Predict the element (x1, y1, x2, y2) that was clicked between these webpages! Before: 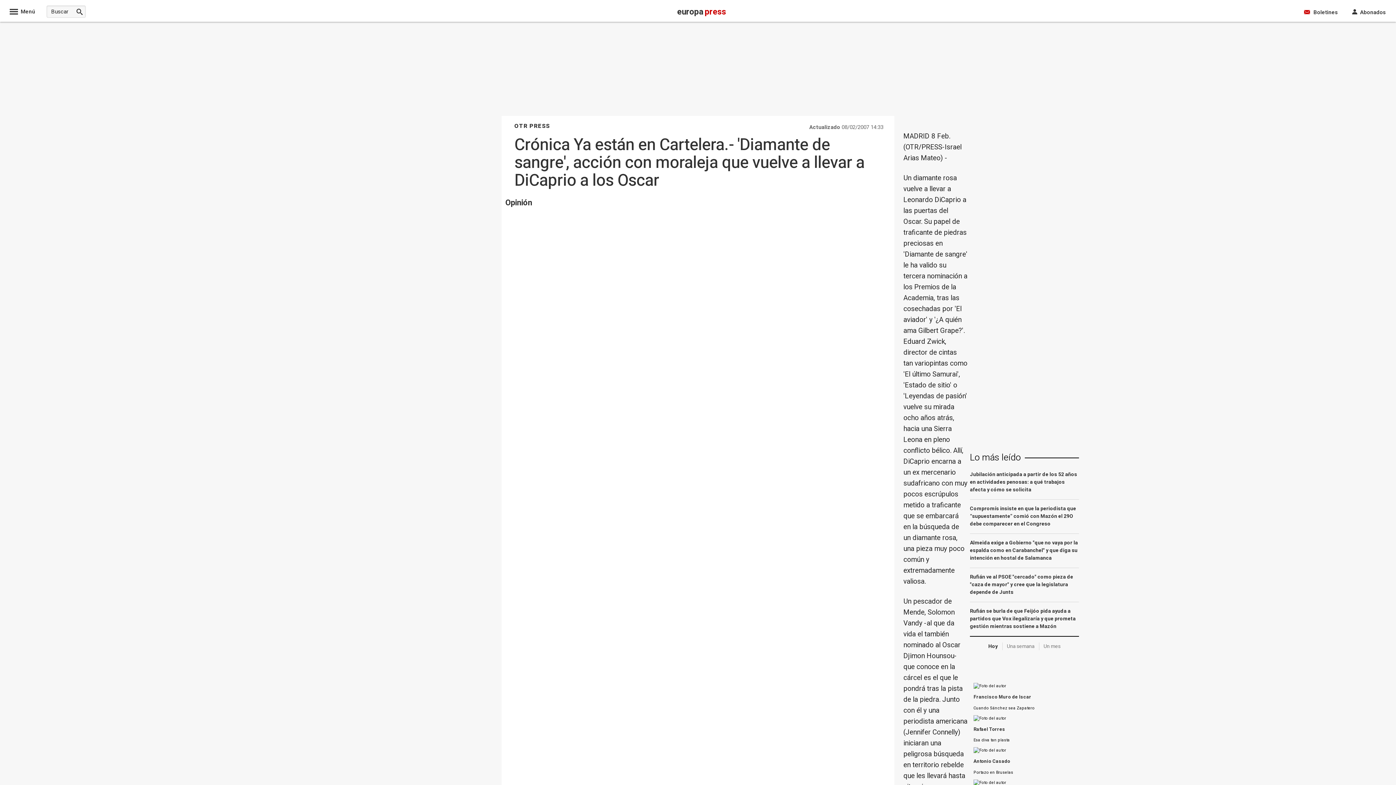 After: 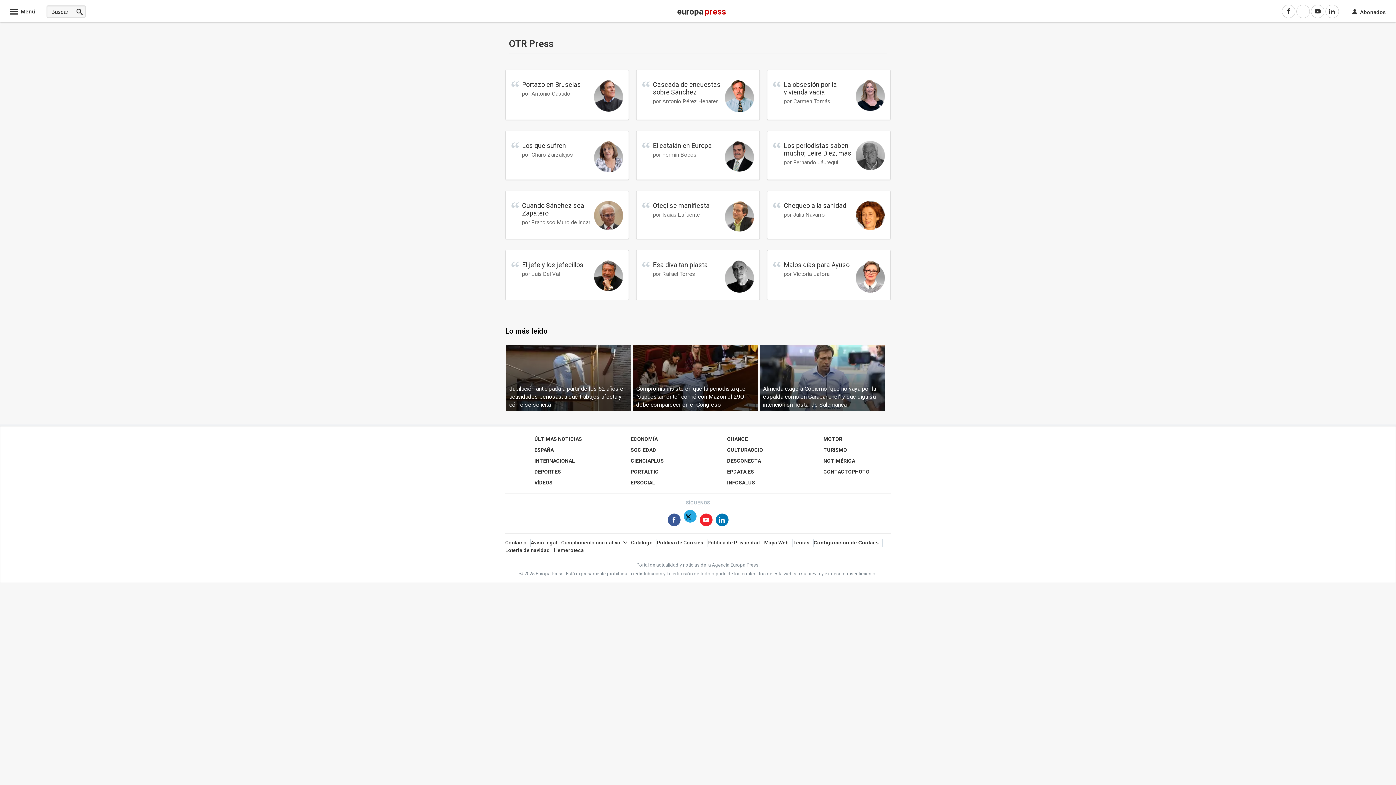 Action: bbox: (514, 121, 550, 130) label: OTR PRESS